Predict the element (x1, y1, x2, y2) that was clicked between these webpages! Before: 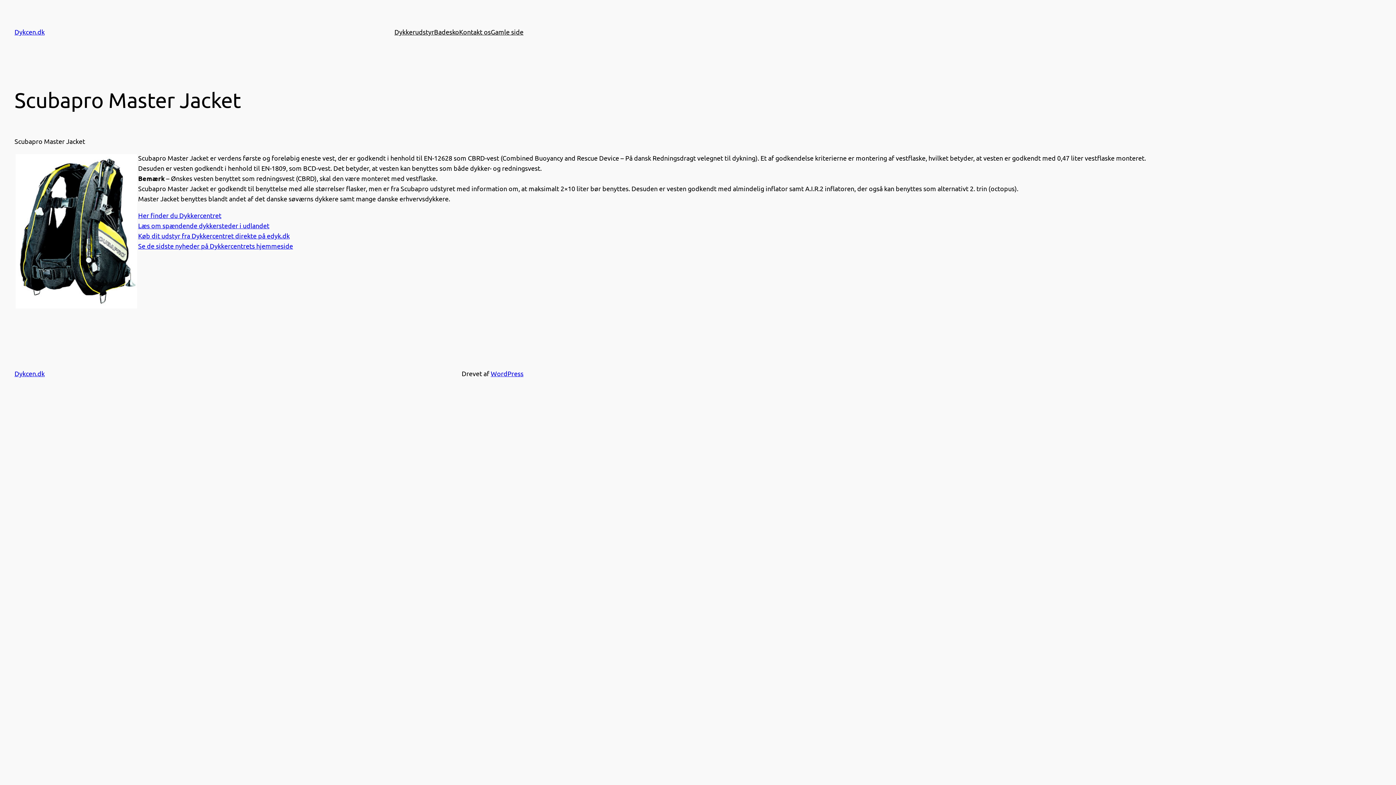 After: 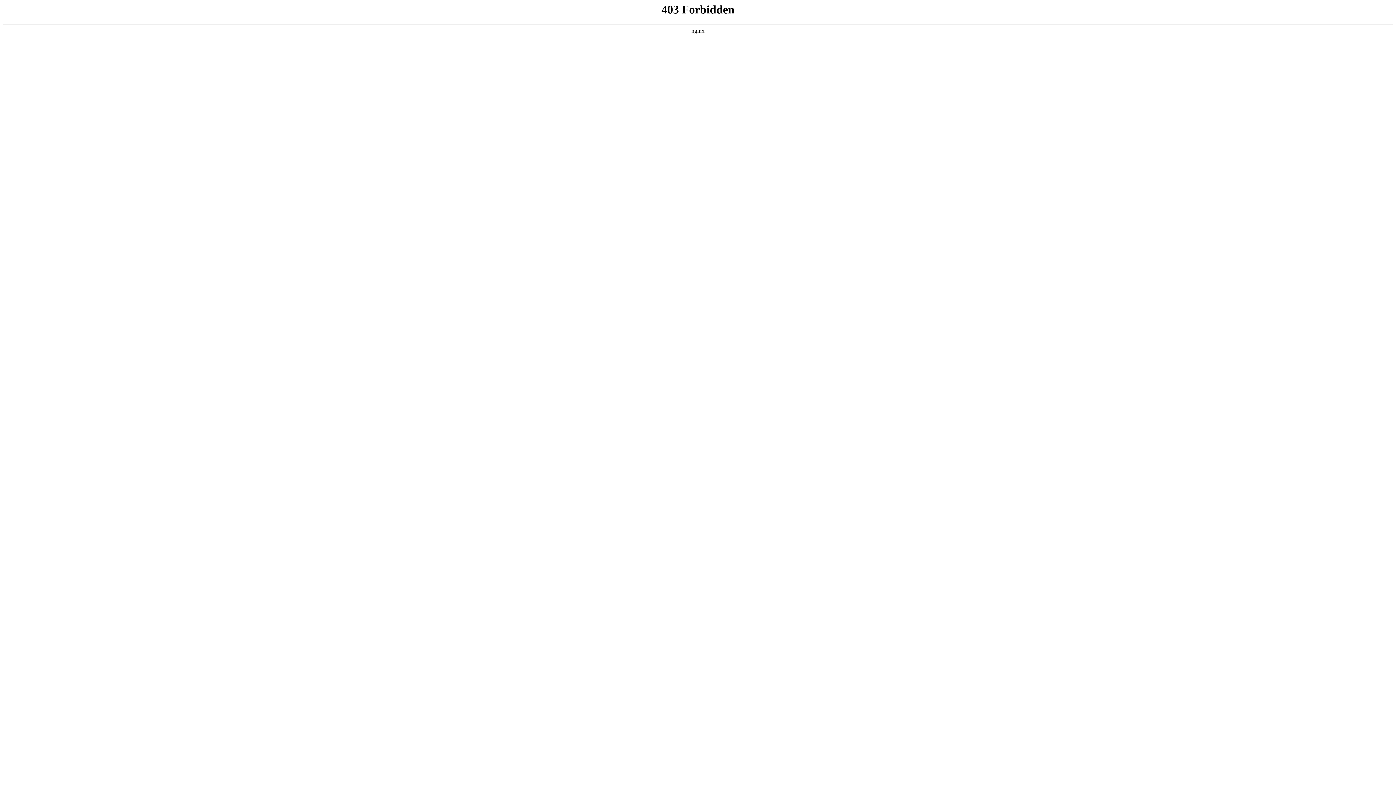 Action: bbox: (490, 369, 523, 377) label: WordPress